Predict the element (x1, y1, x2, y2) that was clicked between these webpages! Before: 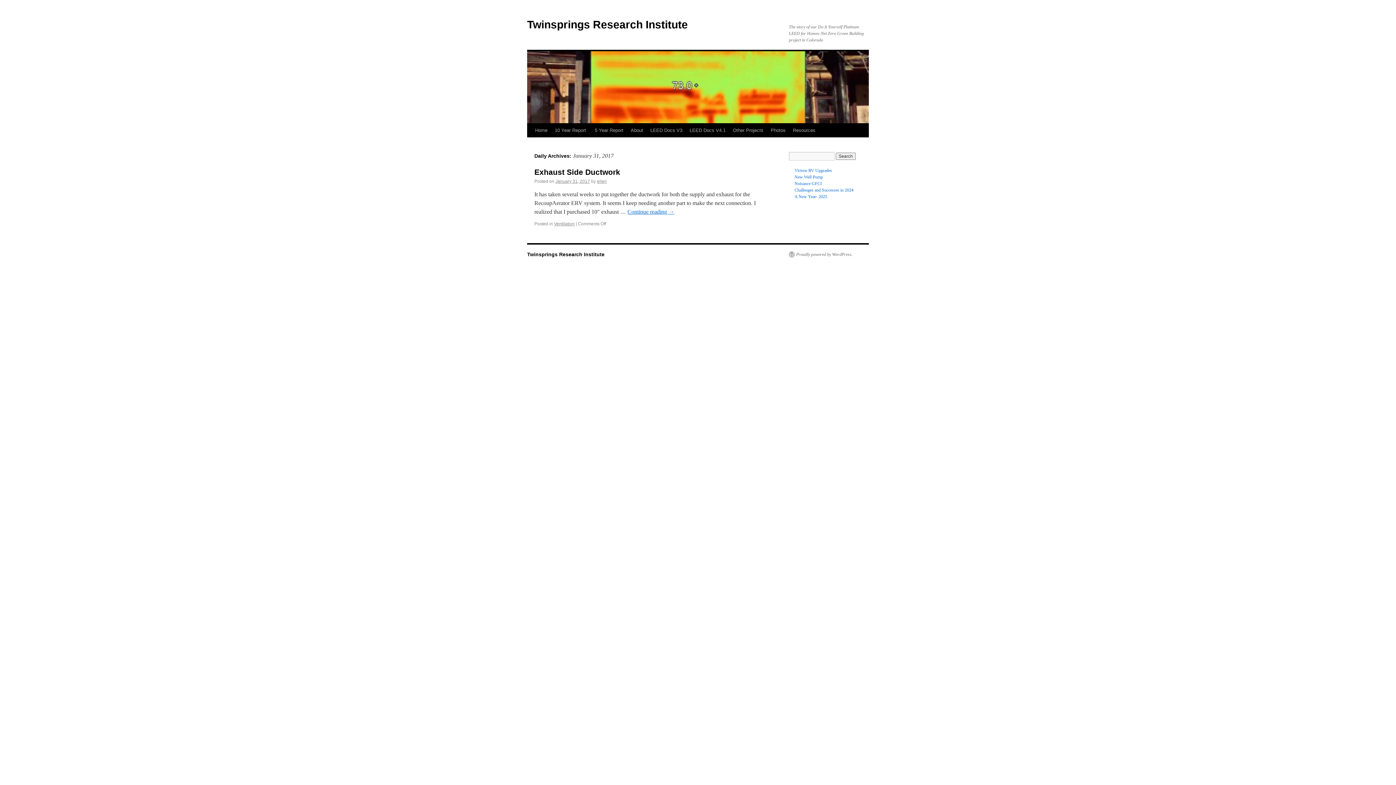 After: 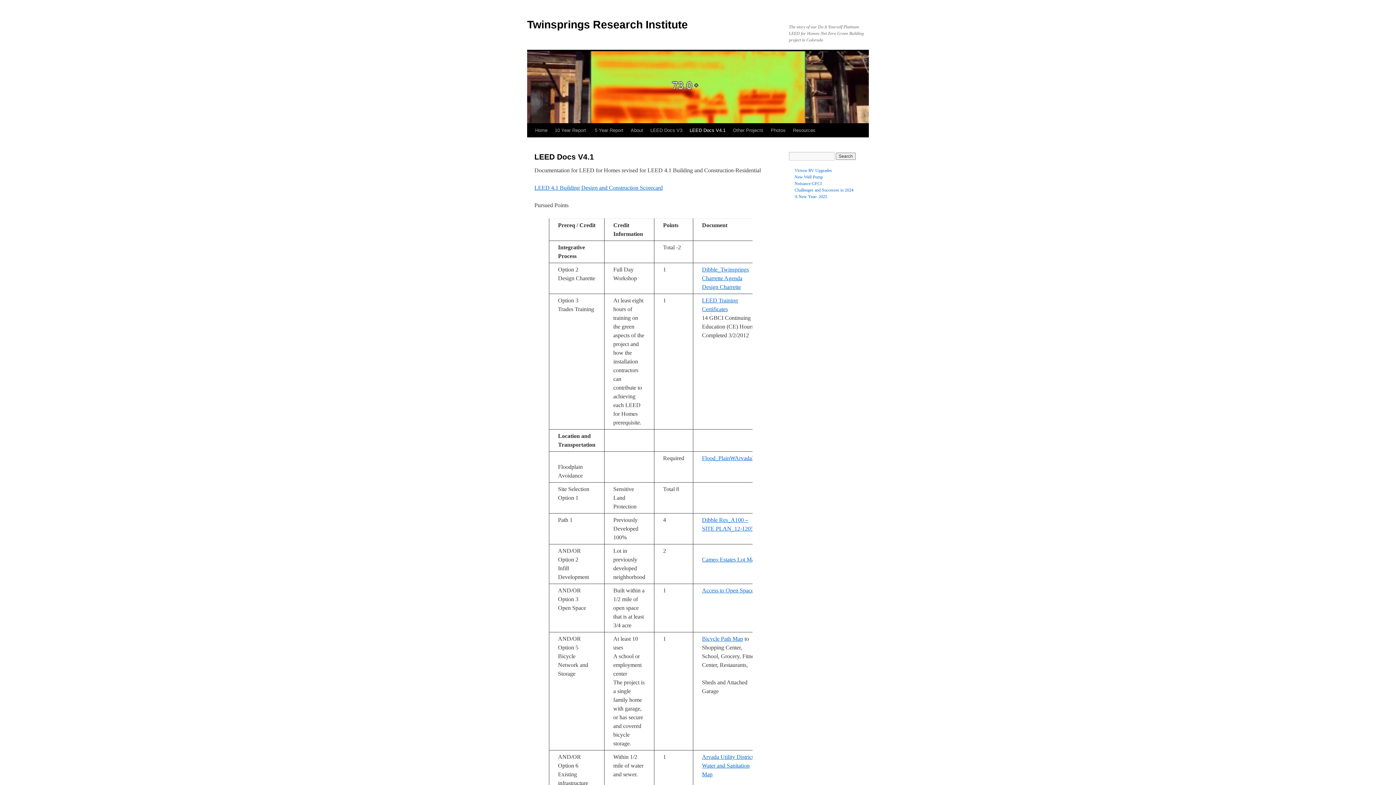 Action: label: LEED Docs V4.1 bbox: (686, 123, 729, 137)